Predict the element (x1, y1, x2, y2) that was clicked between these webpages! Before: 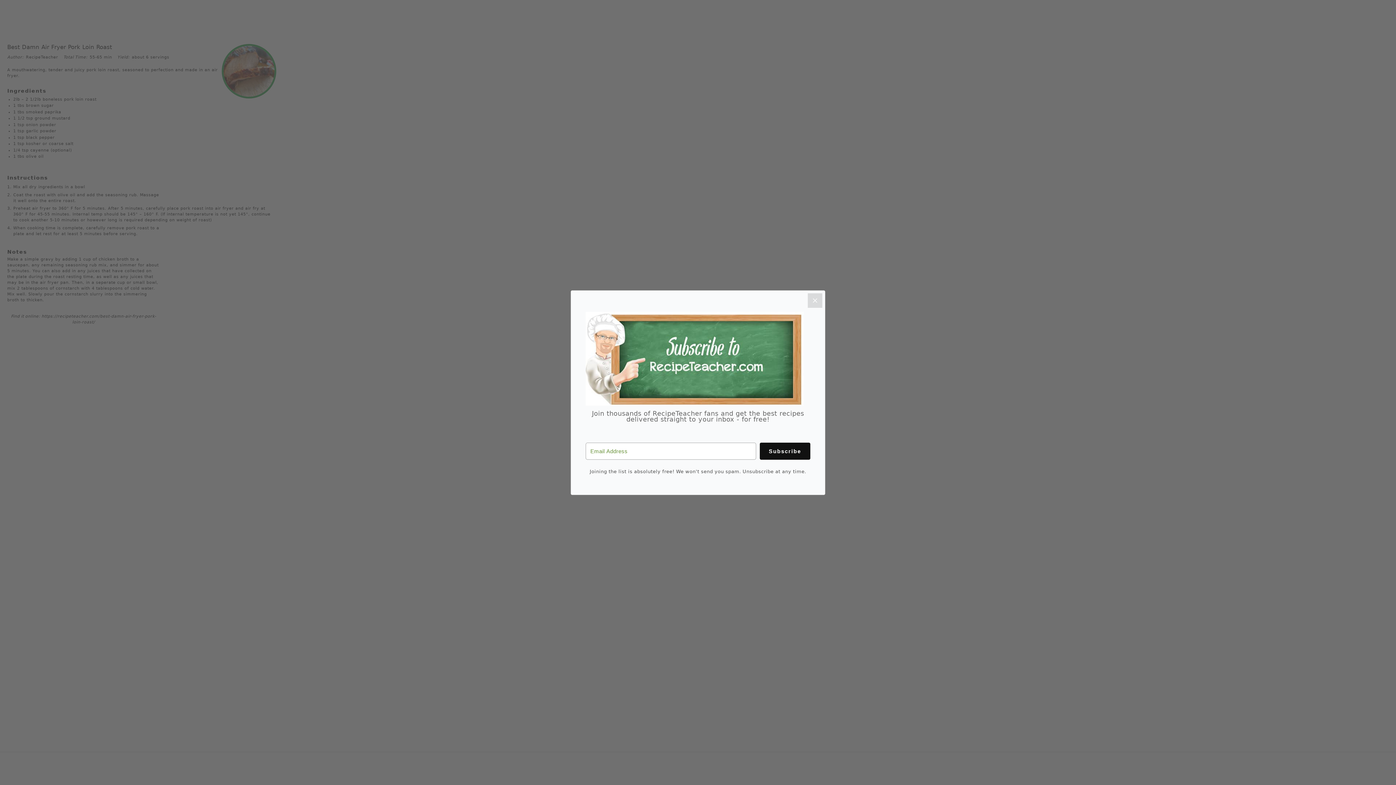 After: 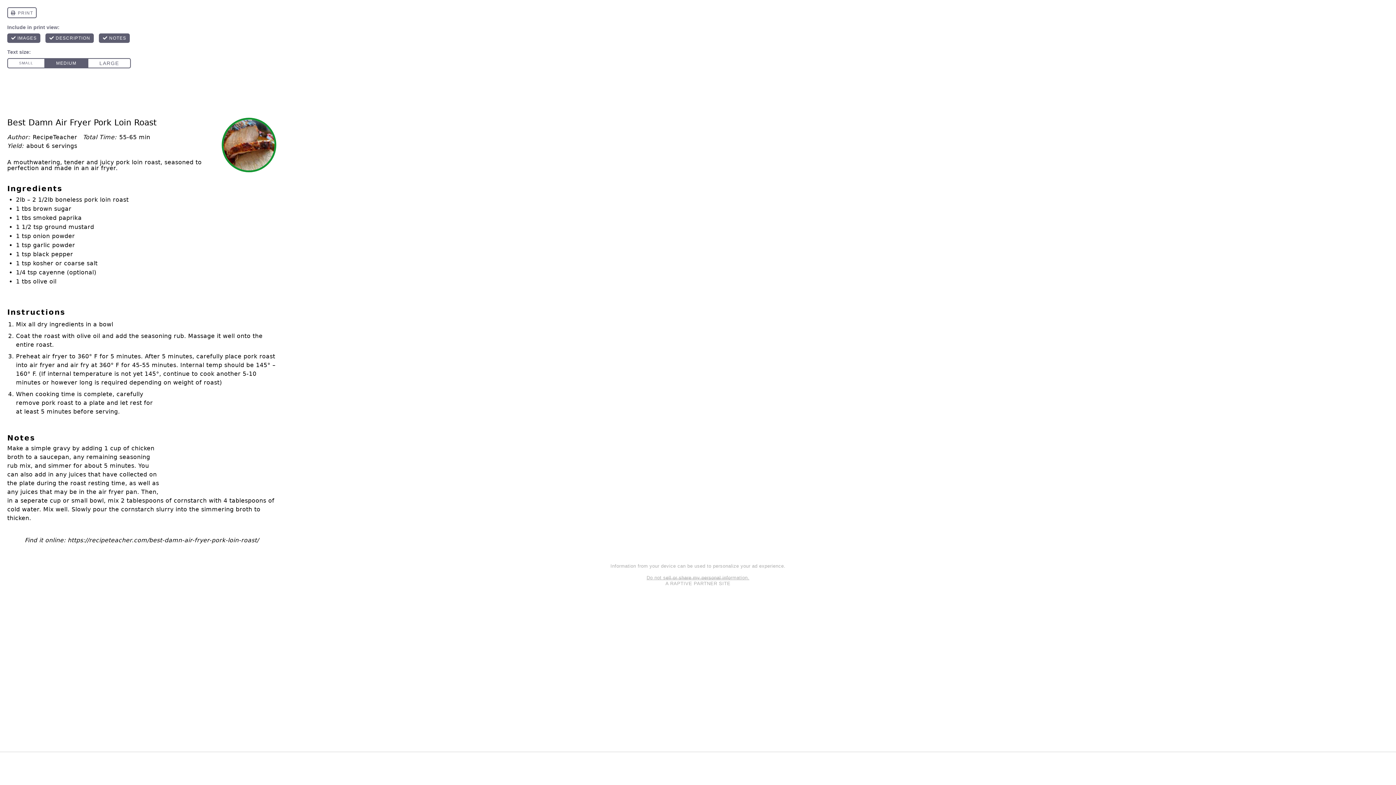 Action: label: Close bbox: (808, 293, 822, 307)